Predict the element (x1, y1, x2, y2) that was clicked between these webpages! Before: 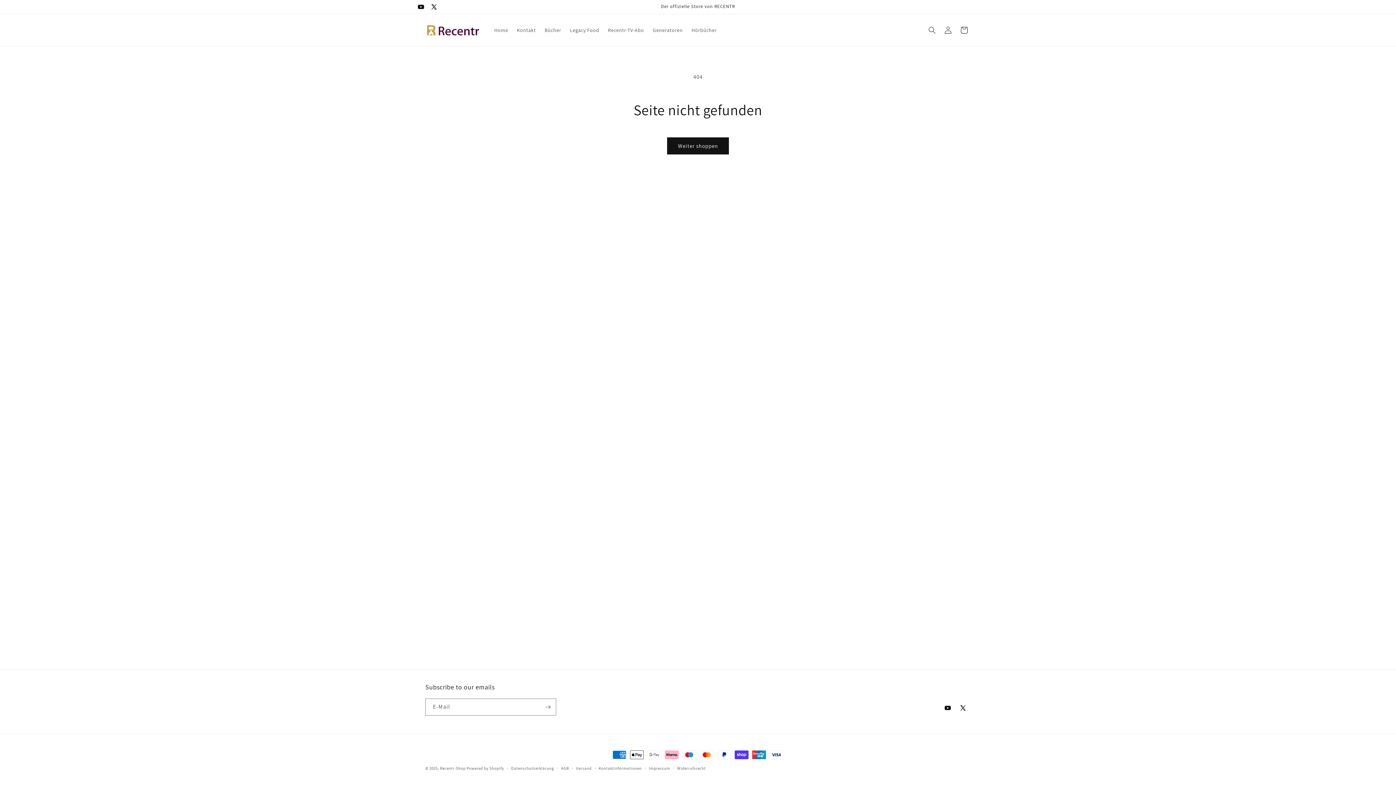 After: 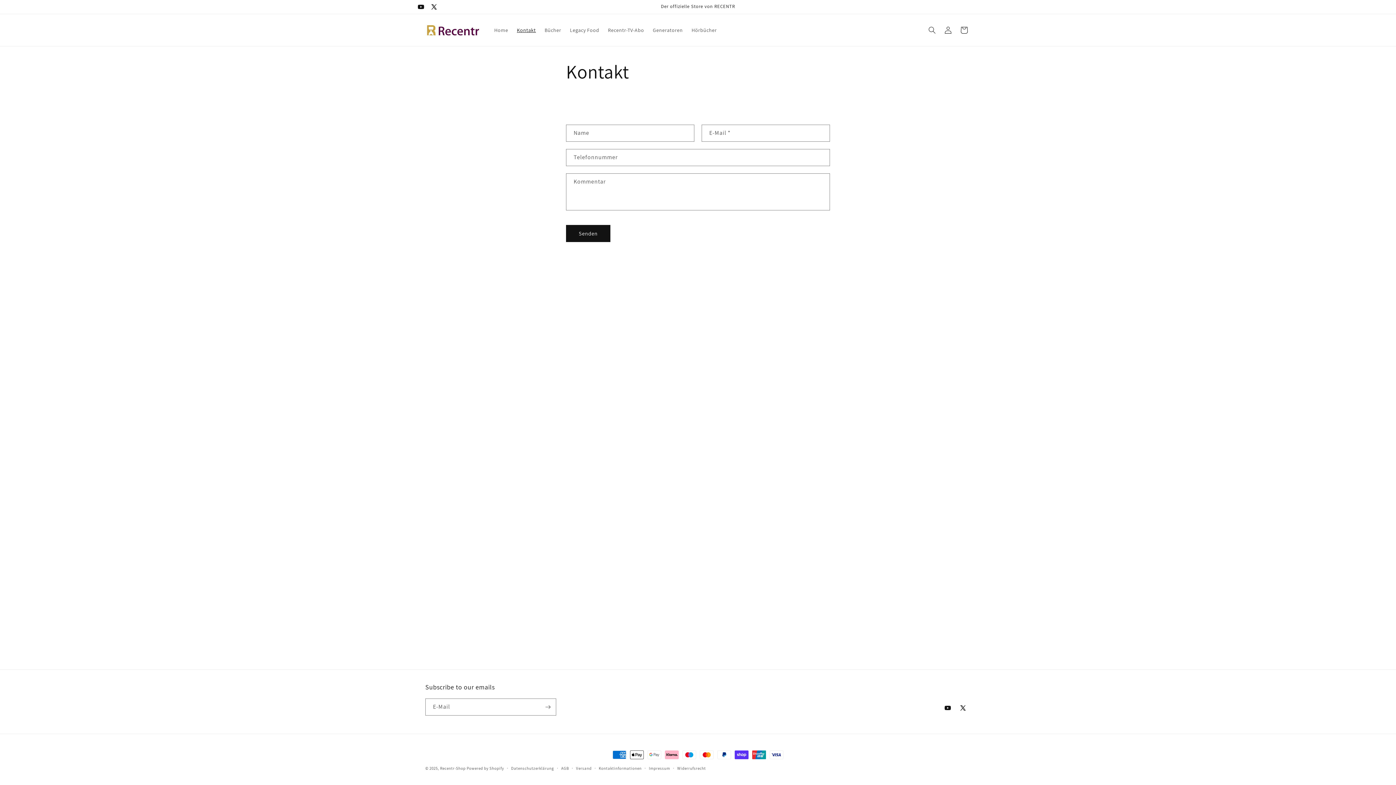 Action: bbox: (512, 22, 540, 37) label: Kontakt